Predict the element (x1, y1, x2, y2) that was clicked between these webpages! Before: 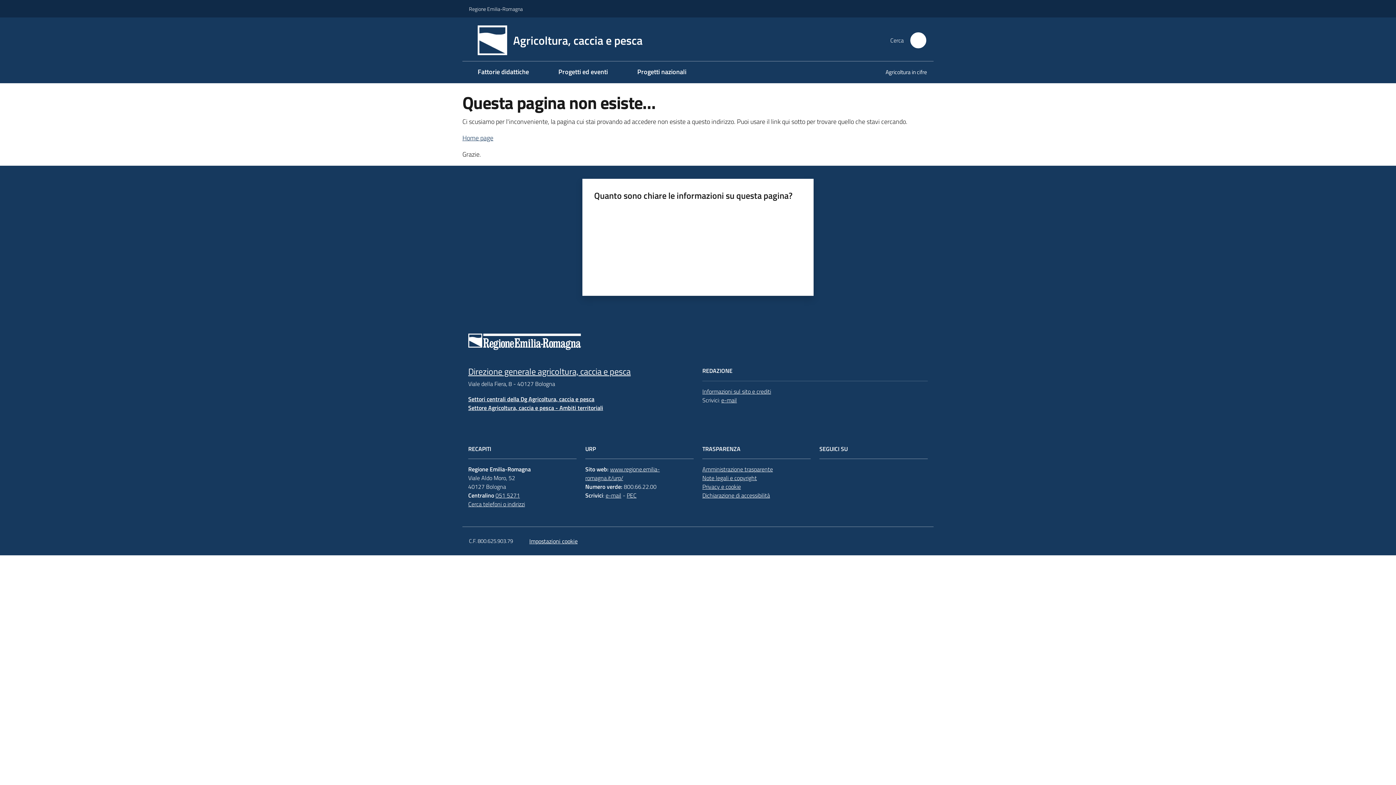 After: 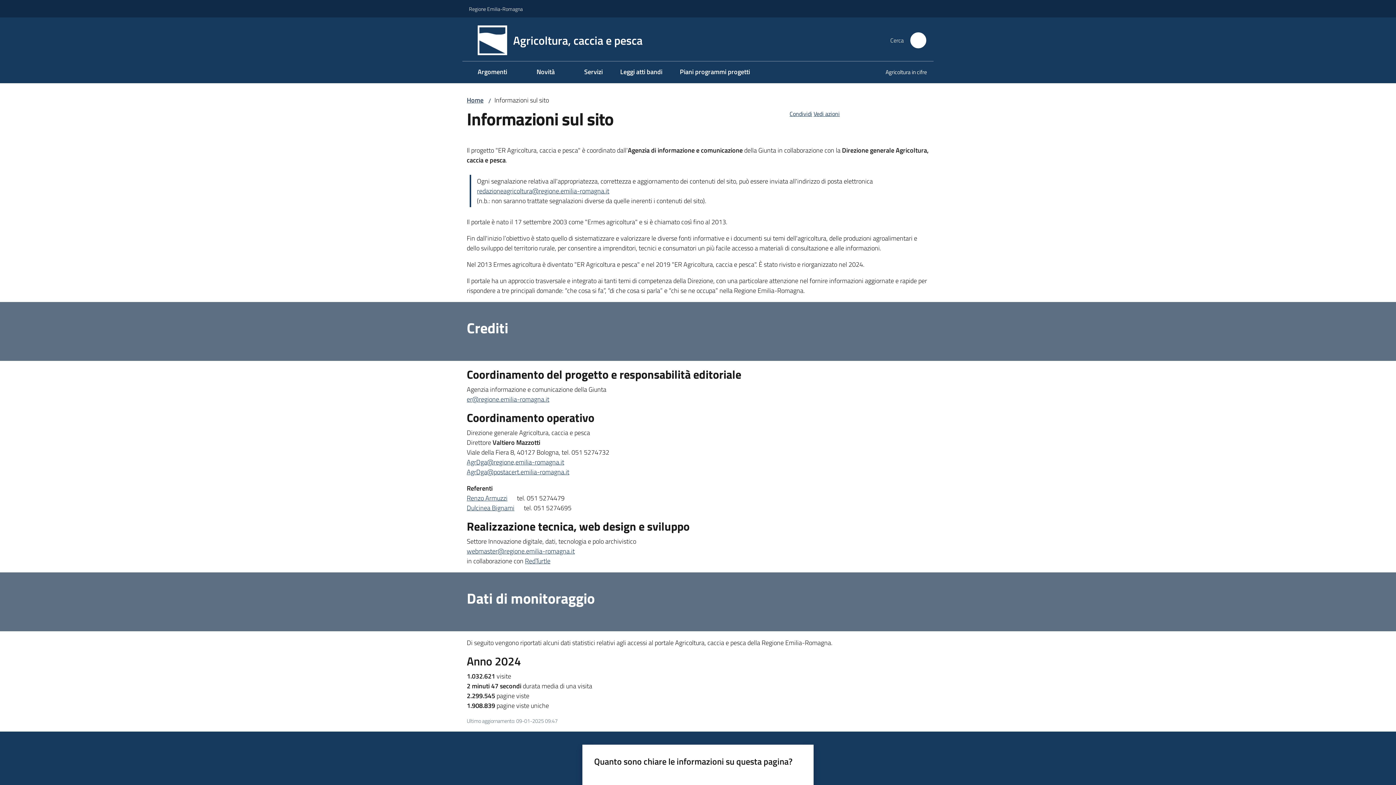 Action: label: Informazioni sul sito e crediti bbox: (702, 387, 771, 395)